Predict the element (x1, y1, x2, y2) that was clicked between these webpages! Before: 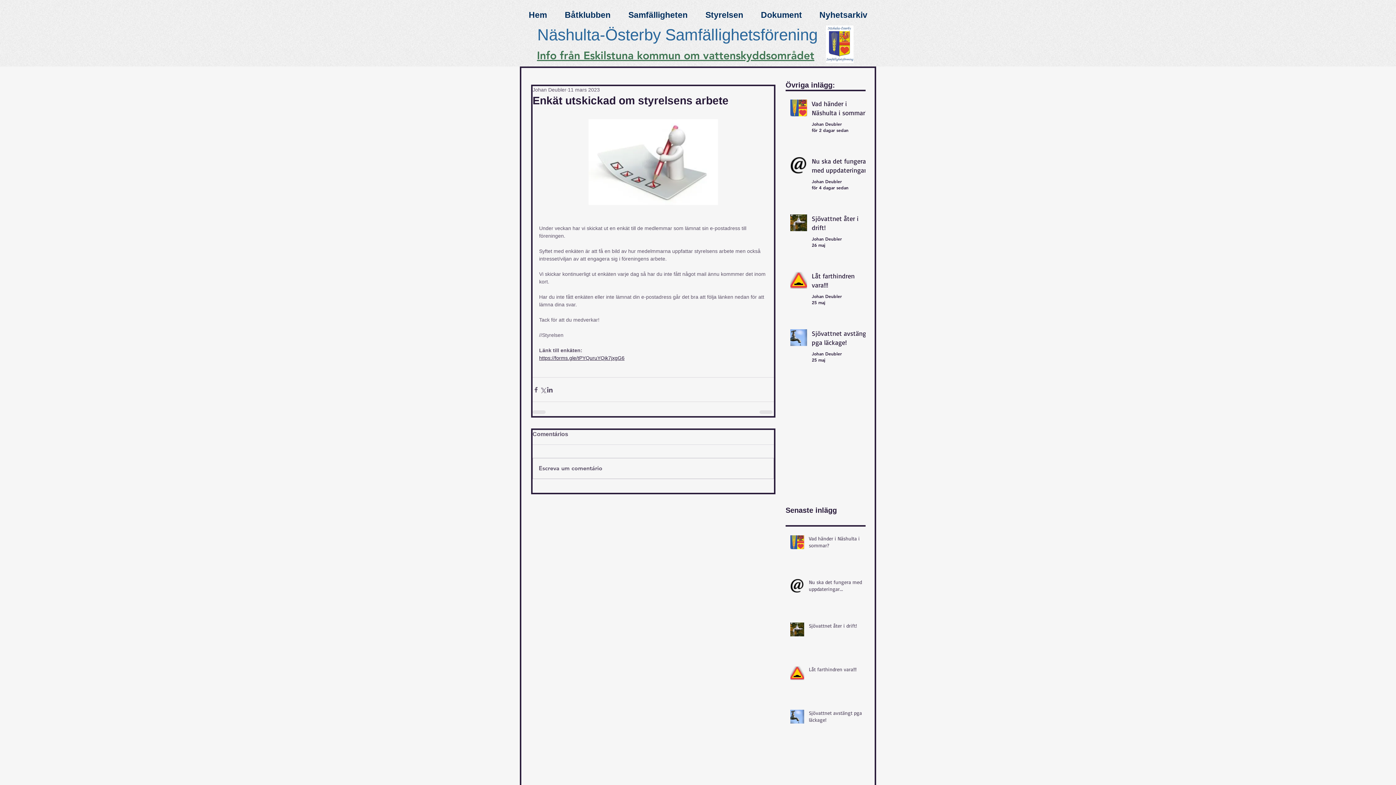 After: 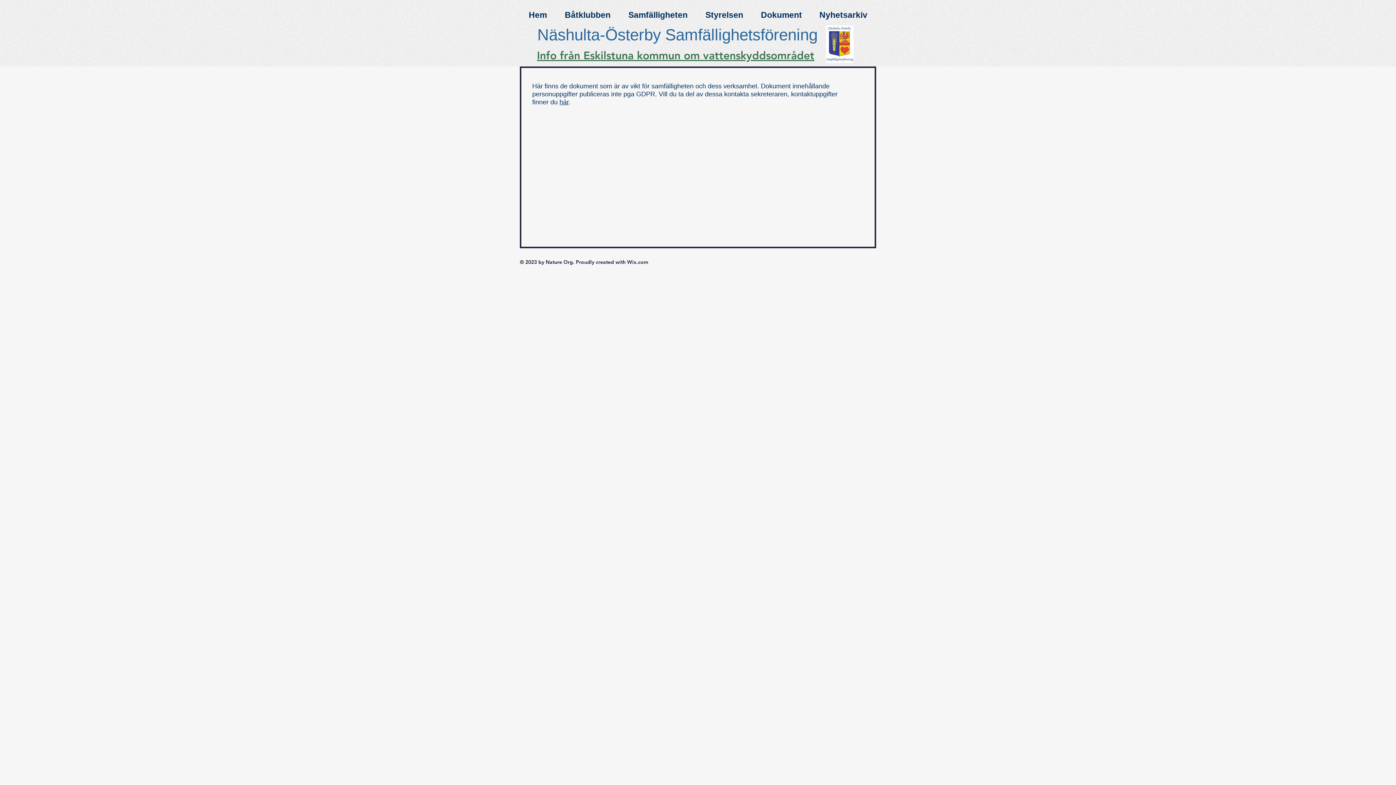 Action: bbox: (752, 7, 810, 22) label: Dokument